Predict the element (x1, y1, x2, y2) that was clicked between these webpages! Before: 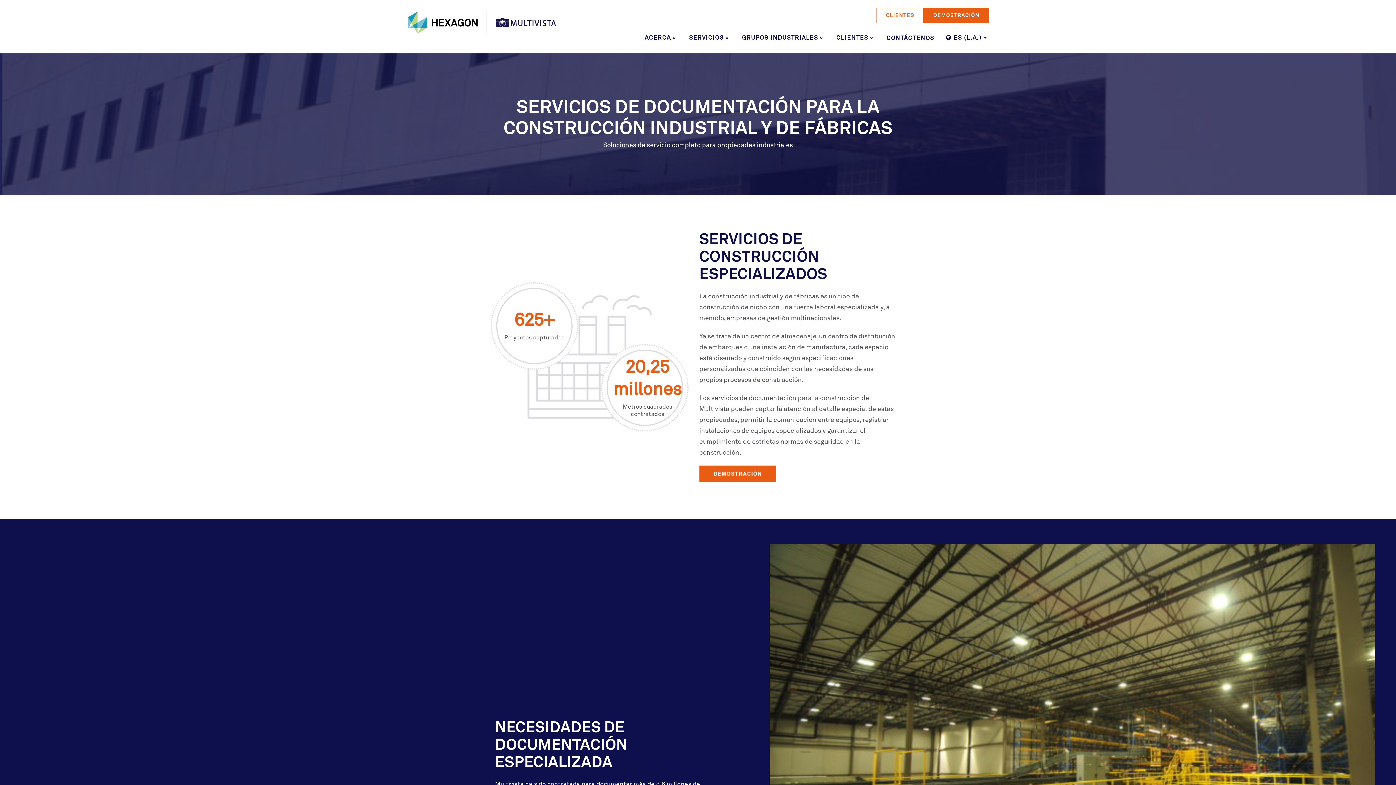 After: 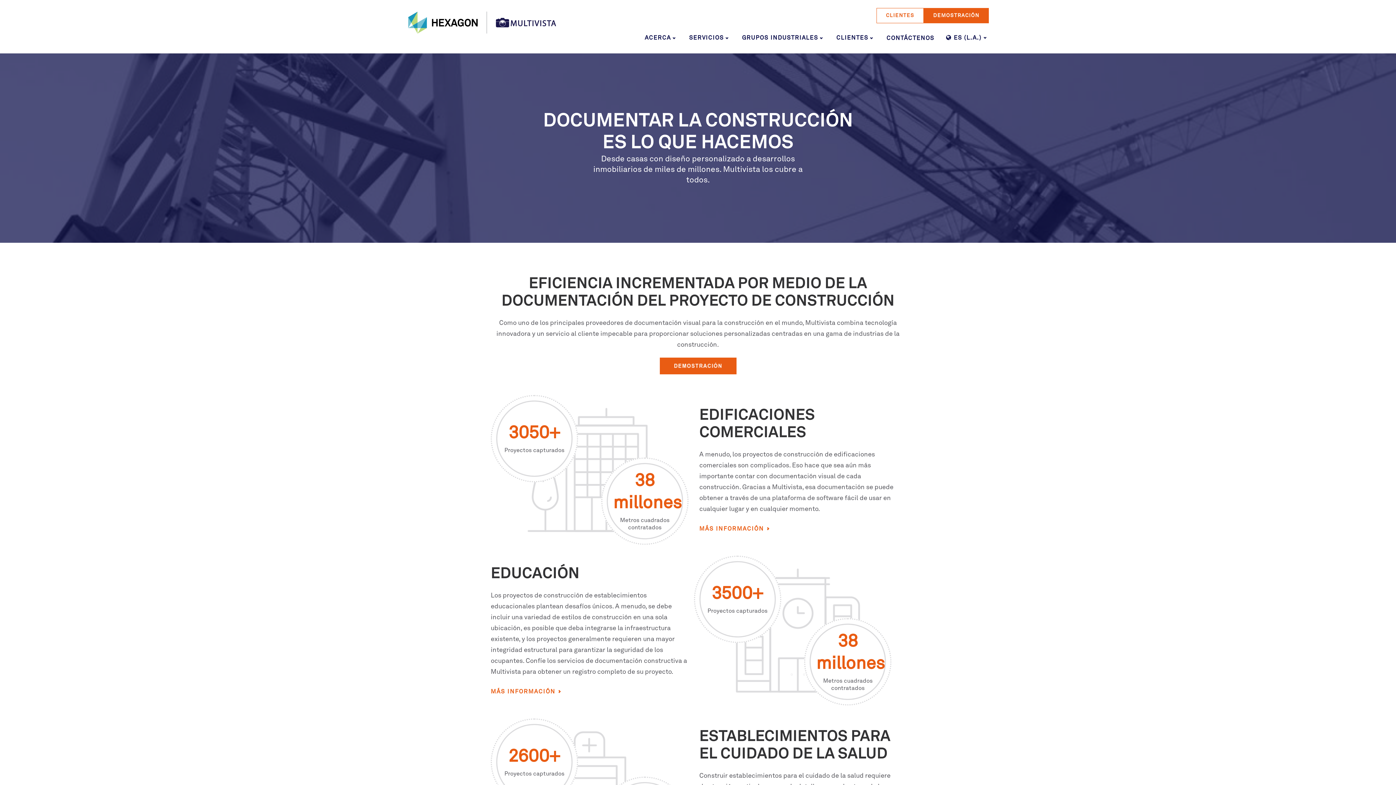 Action: bbox: (742, 30, 823, 46) label: GRUPOS INDUSTRIALES